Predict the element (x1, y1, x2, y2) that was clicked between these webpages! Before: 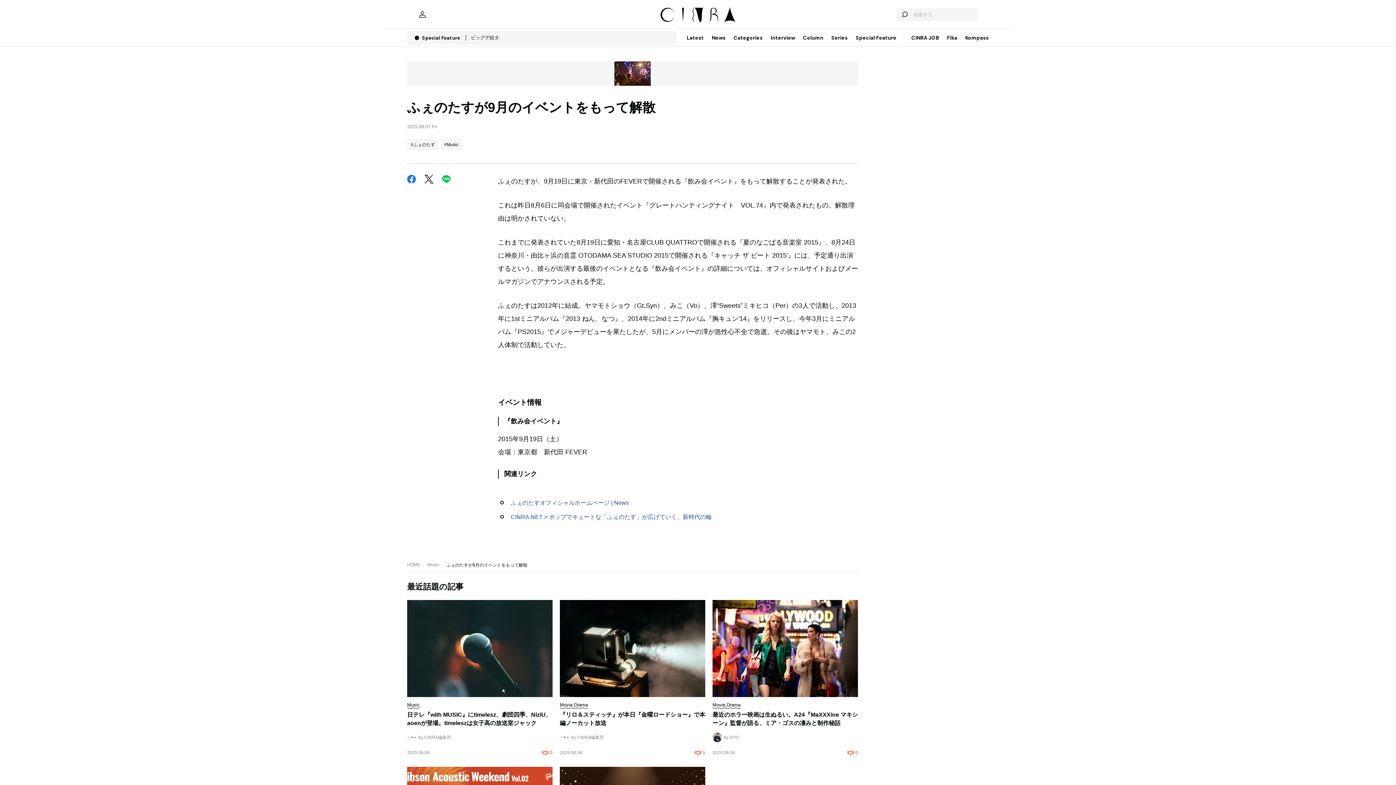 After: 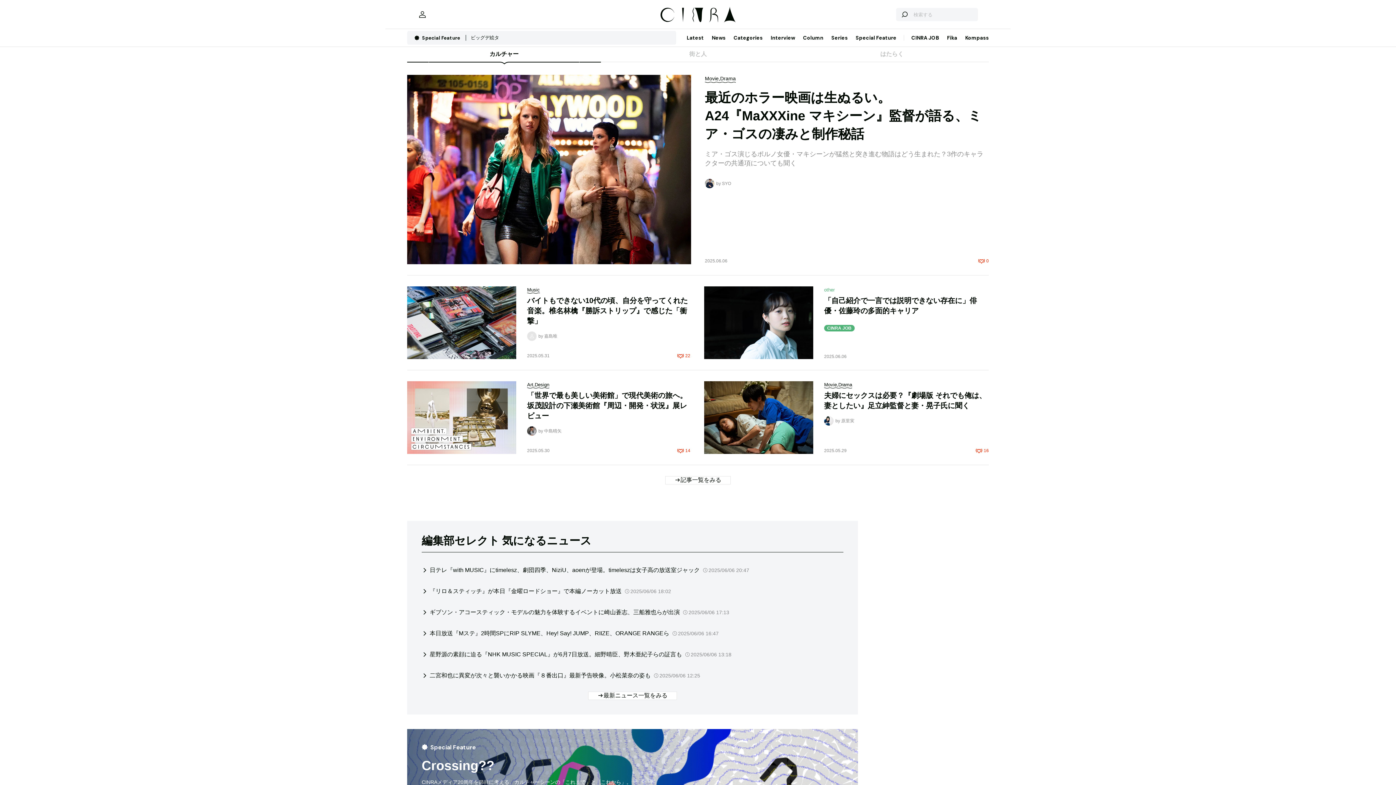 Action: bbox: (660, 6, 735, 22)